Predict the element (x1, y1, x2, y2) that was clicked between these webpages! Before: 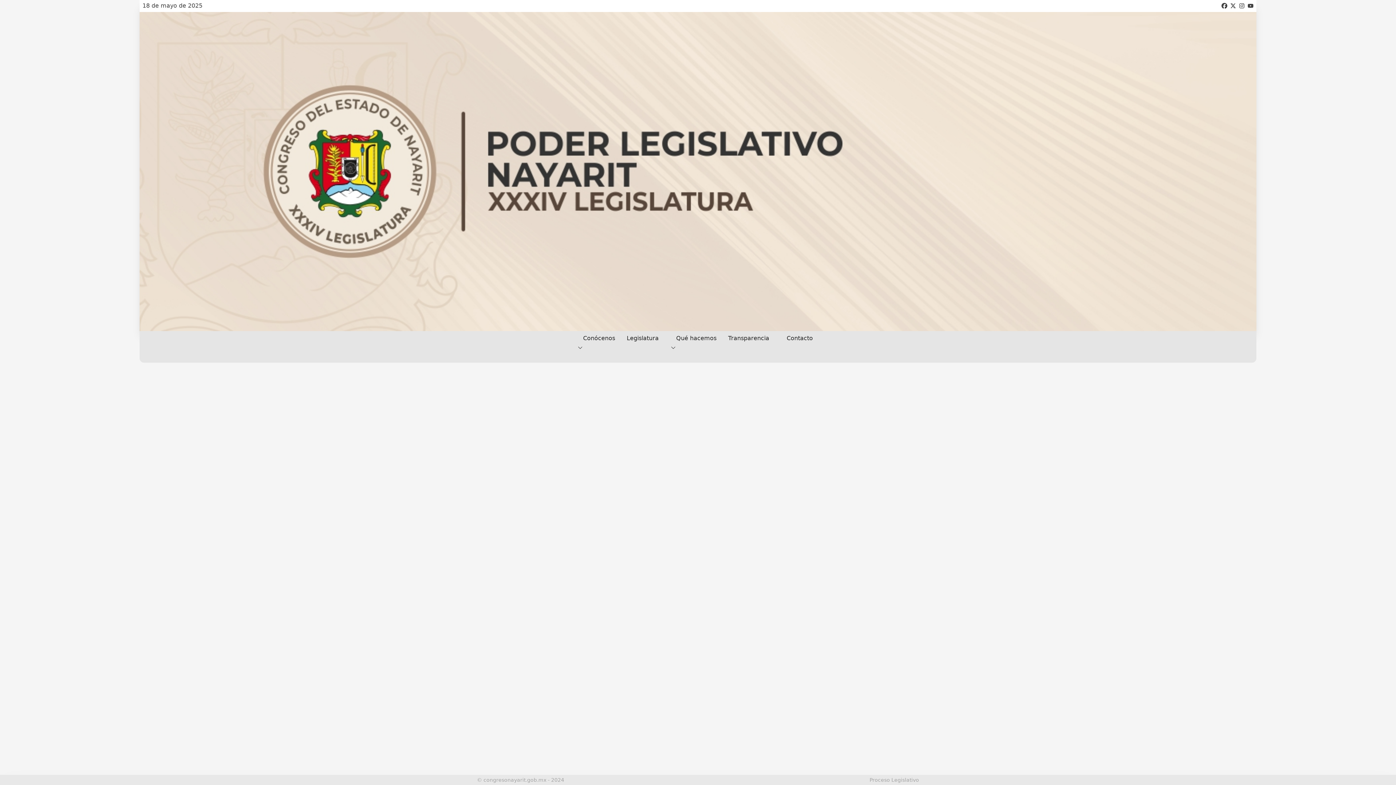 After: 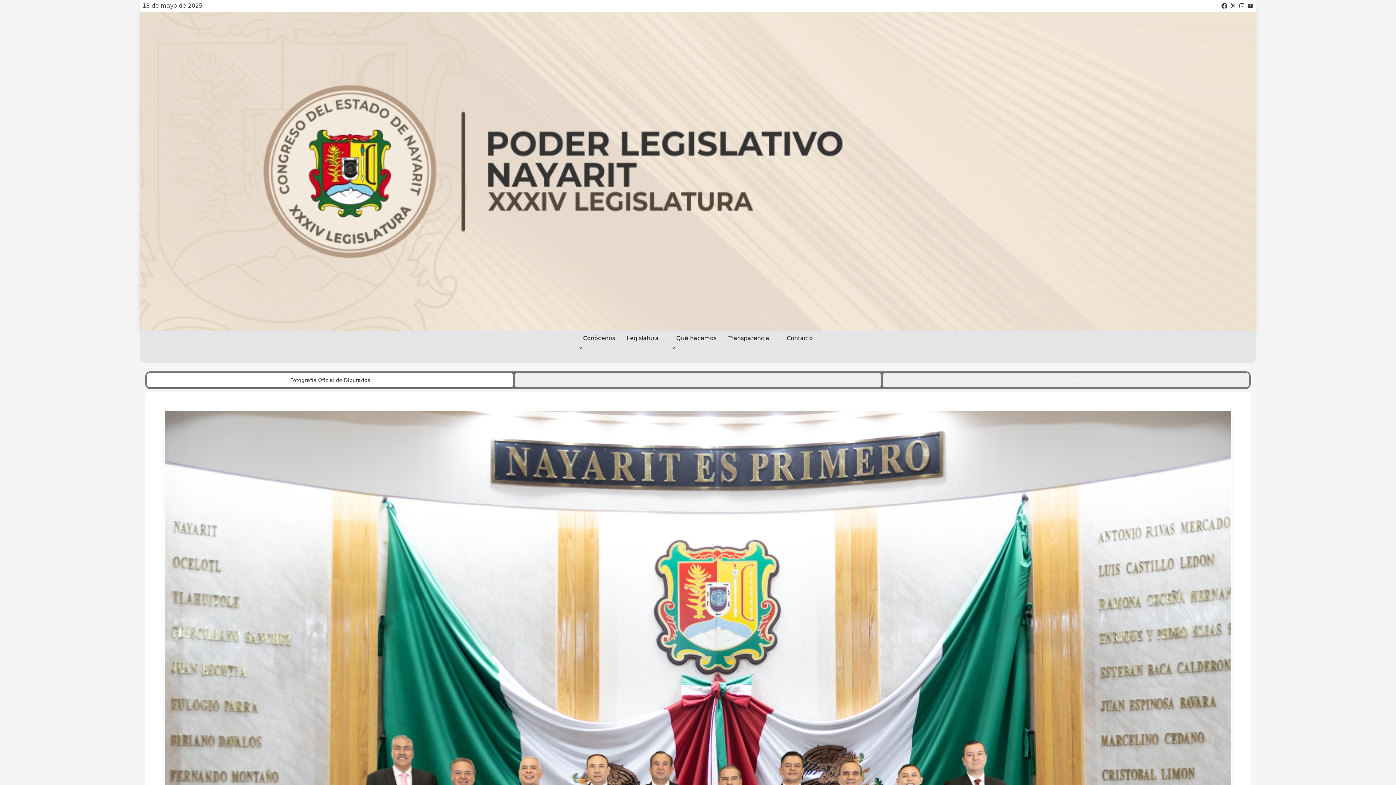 Action: label: Legislatura bbox: (621, 332, 664, 344)